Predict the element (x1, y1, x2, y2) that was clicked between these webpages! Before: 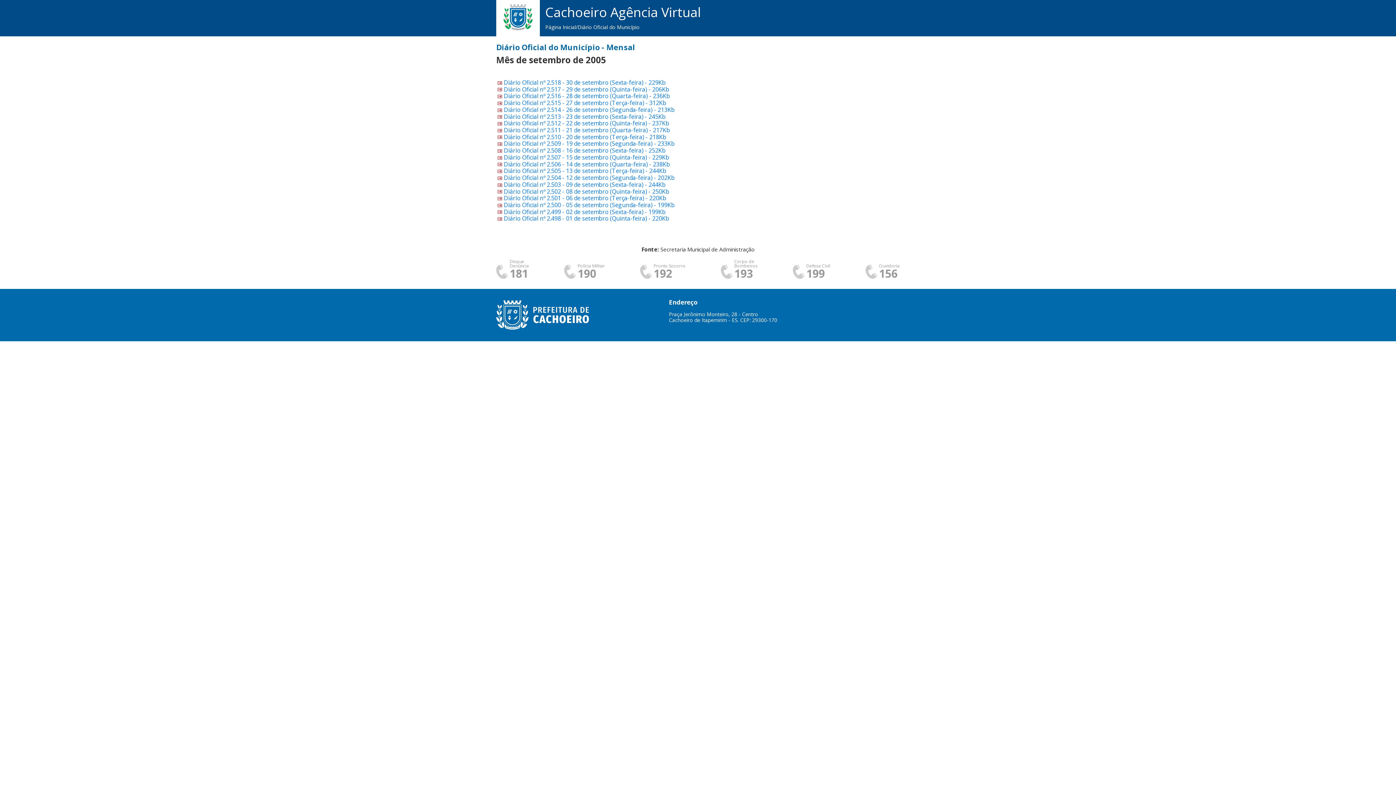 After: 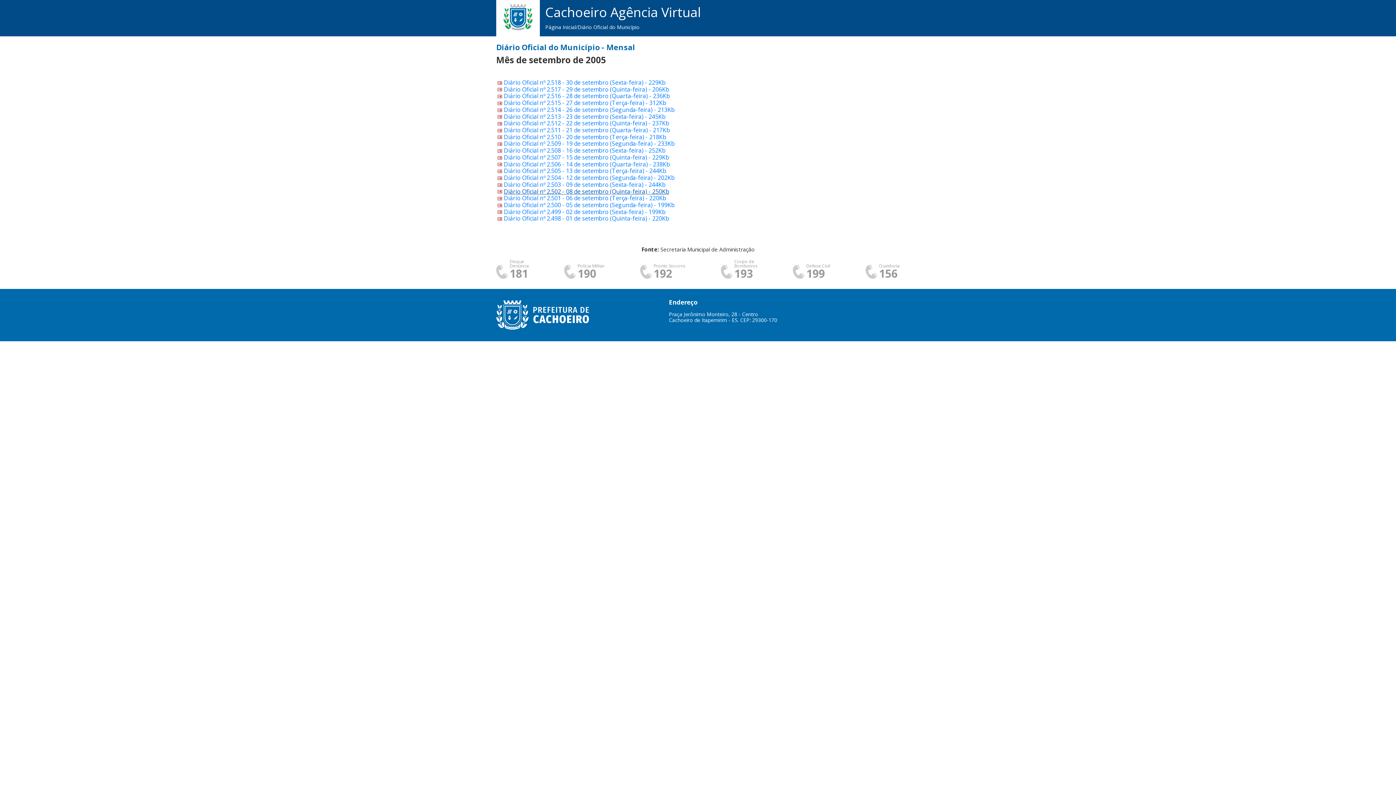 Action: bbox: (504, 187, 669, 195) label: Diário Oficial nº 2.502 - 08 de setembro (Quinta-feira) - 250Kb